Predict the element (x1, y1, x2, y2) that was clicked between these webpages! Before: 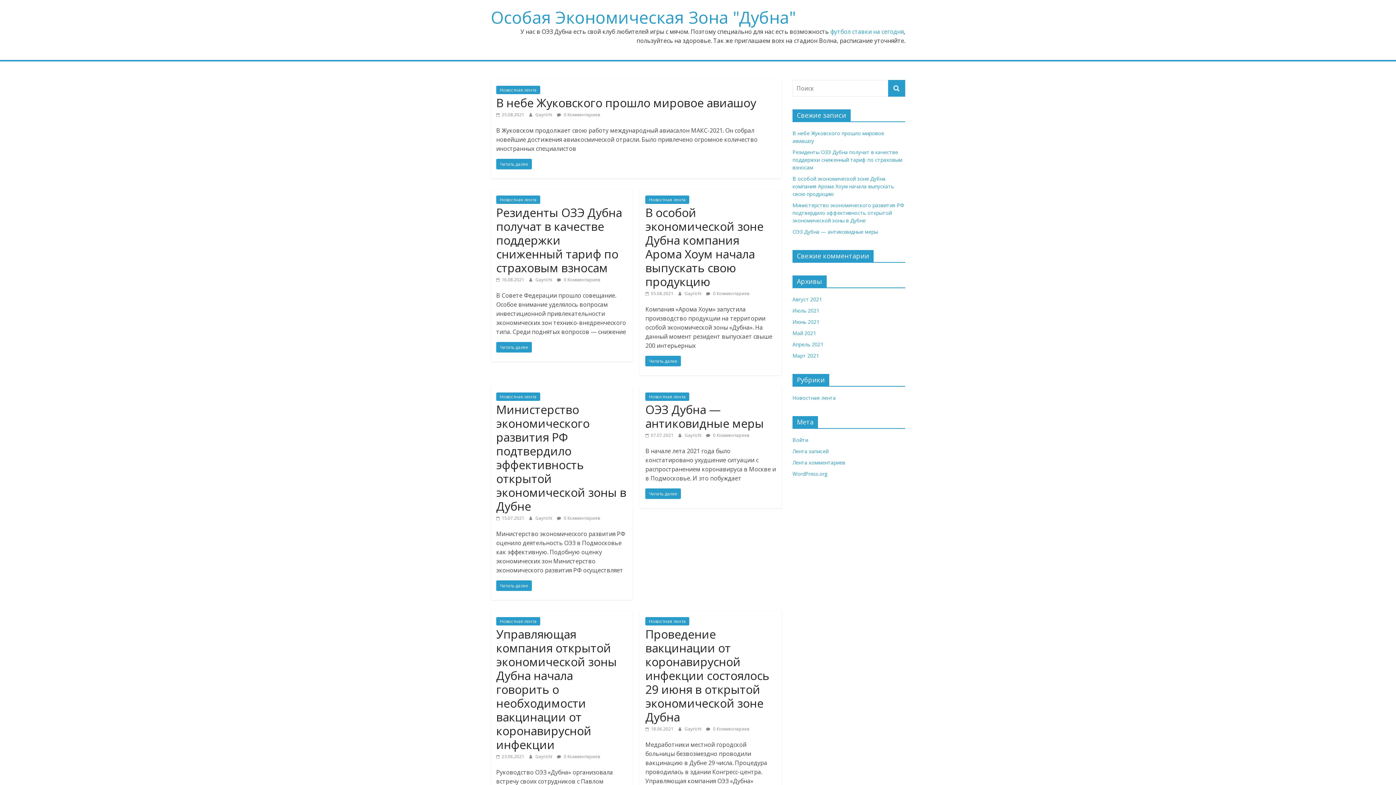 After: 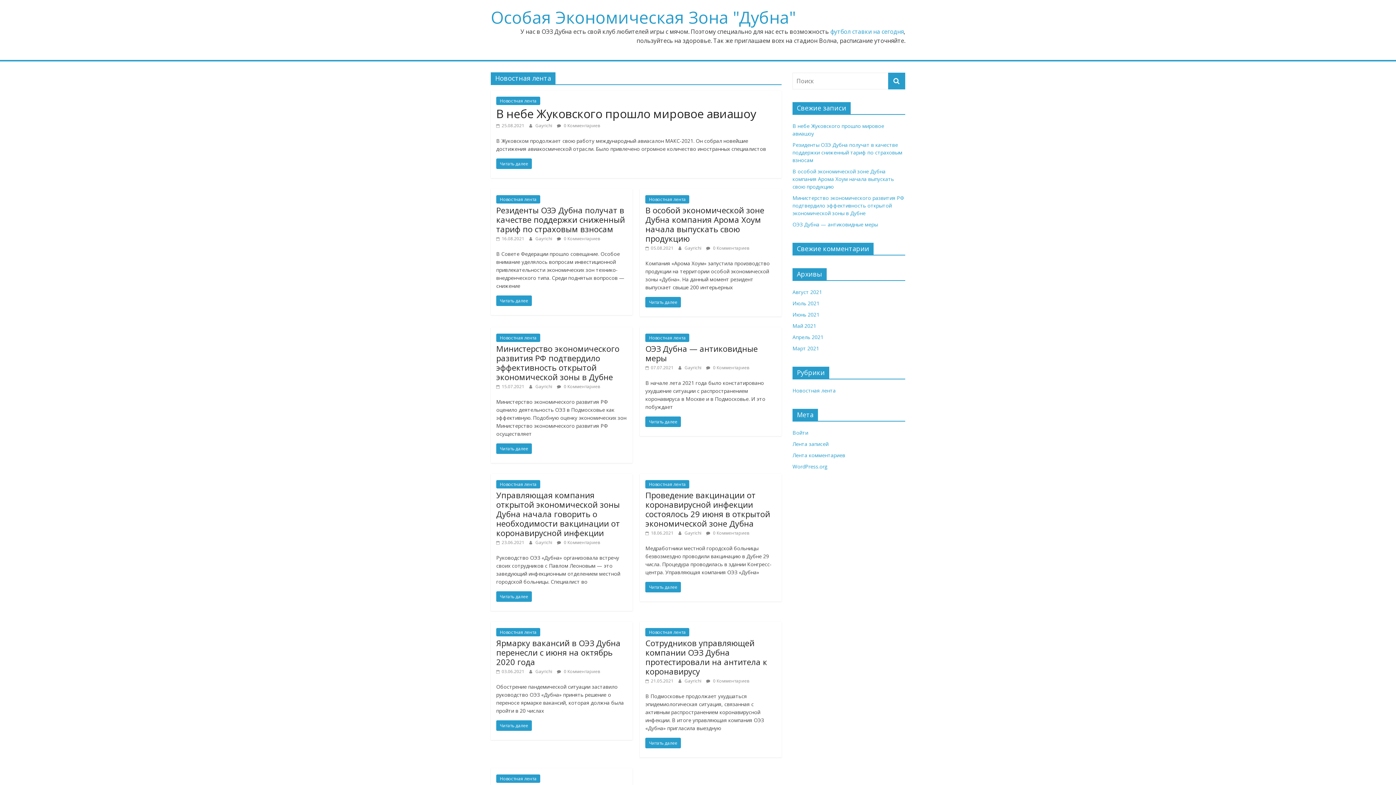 Action: label: Новостная лента bbox: (645, 617, 689, 625)